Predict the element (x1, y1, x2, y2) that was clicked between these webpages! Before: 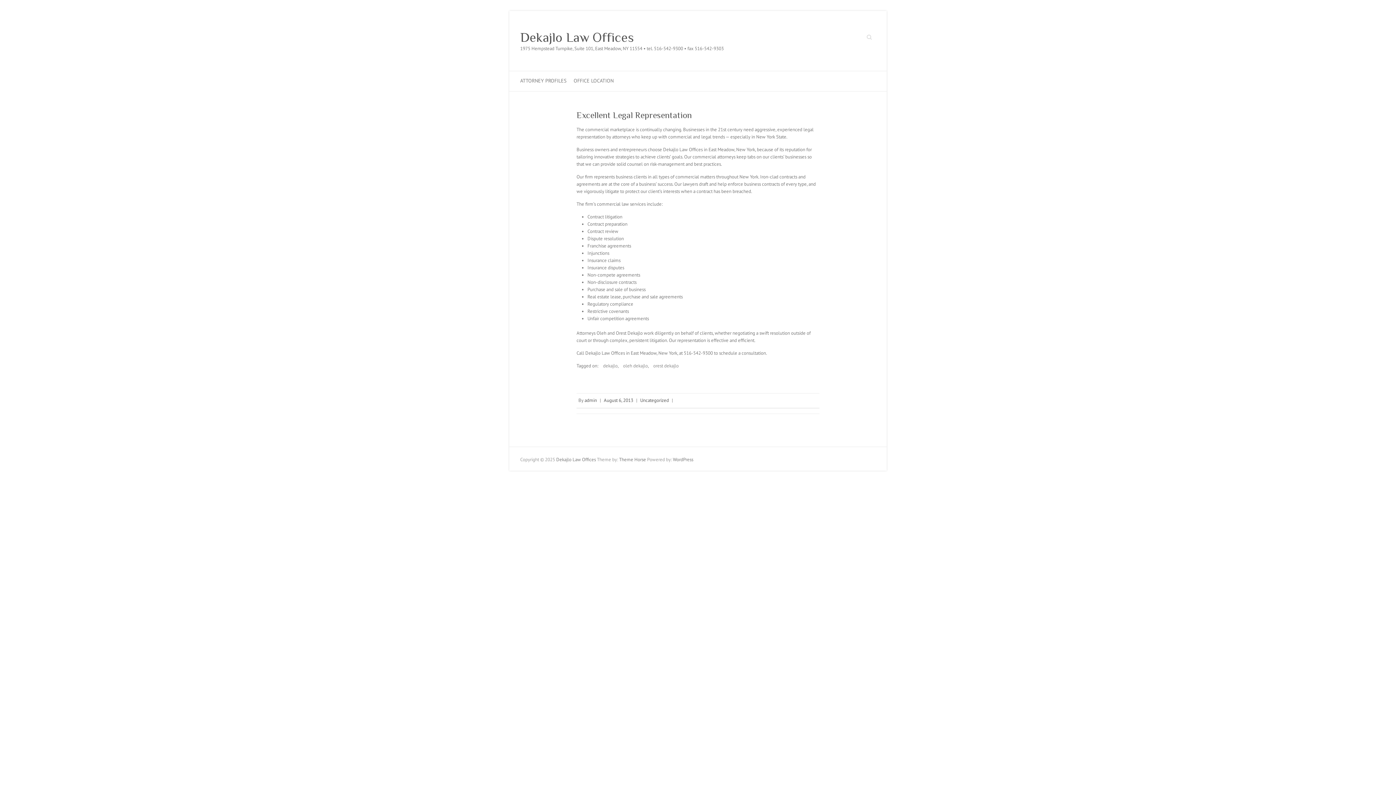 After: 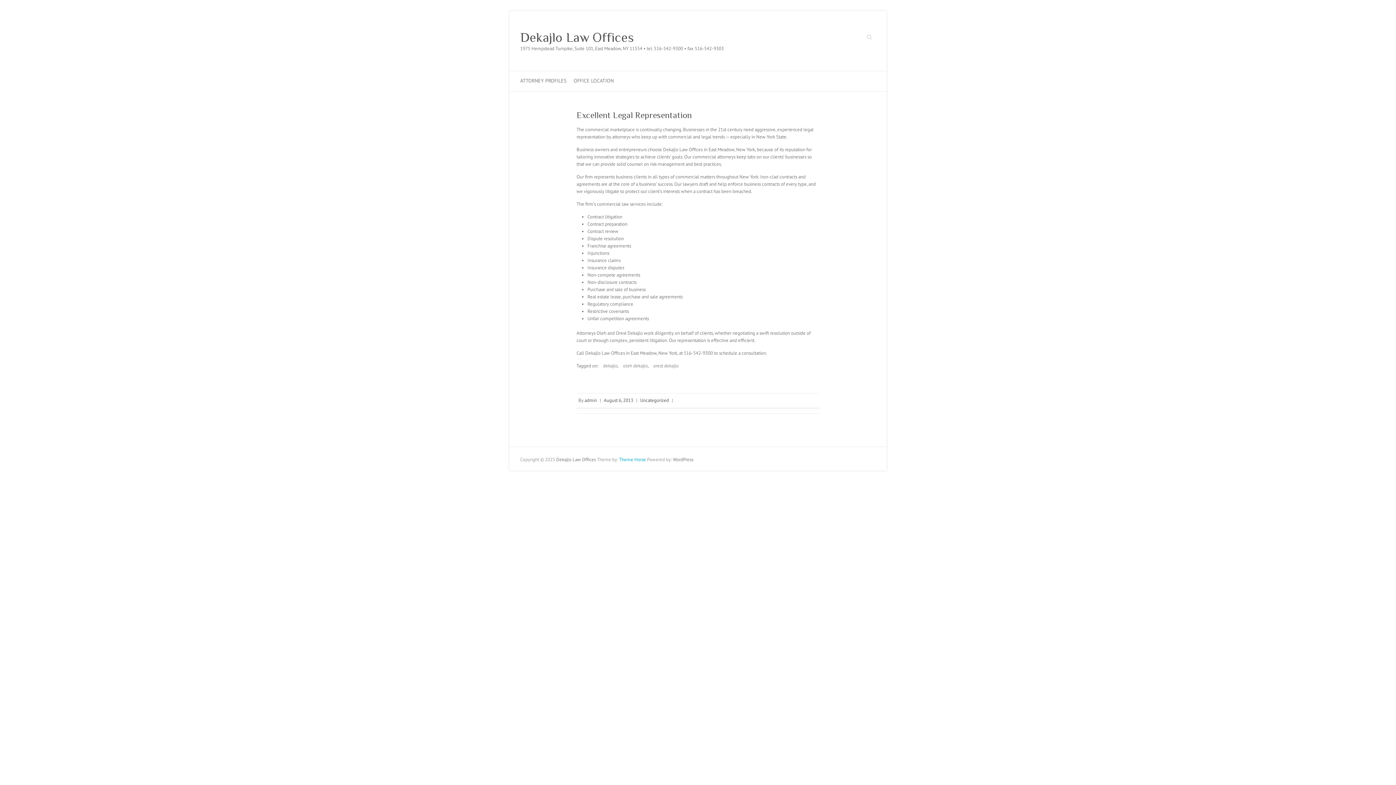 Action: label: Theme Horse bbox: (619, 456, 646, 462)